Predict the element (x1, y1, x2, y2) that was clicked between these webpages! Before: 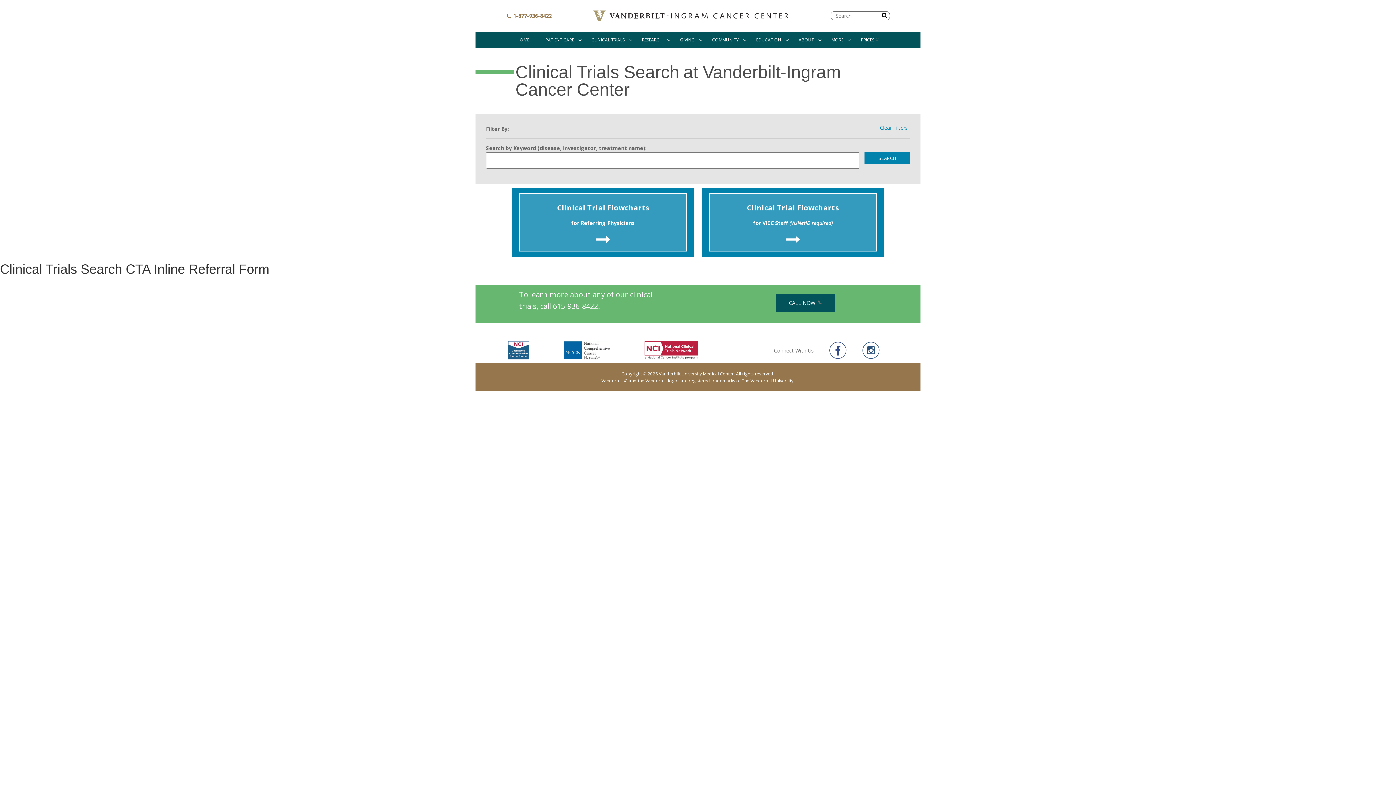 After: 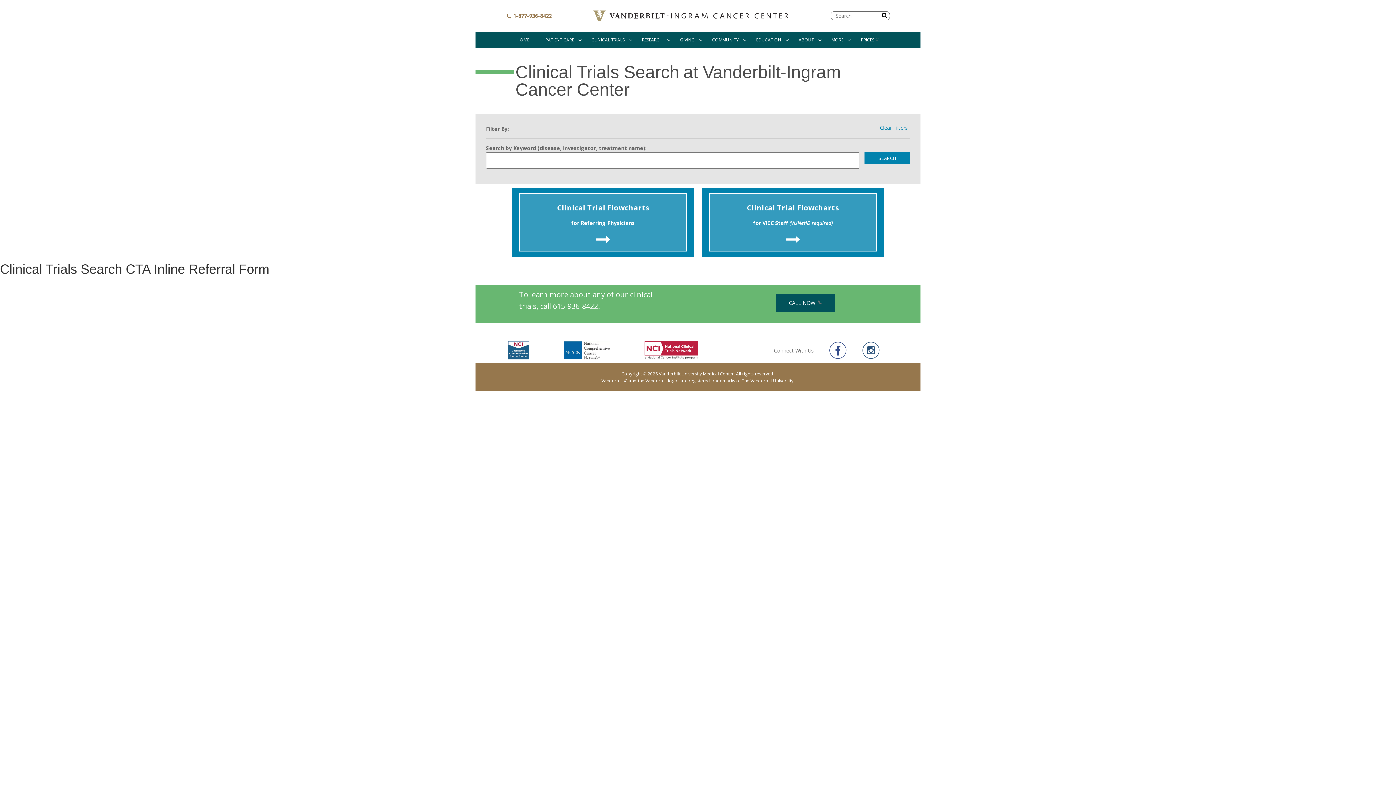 Action: label: CALL NOW  bbox: (776, 294, 834, 312)